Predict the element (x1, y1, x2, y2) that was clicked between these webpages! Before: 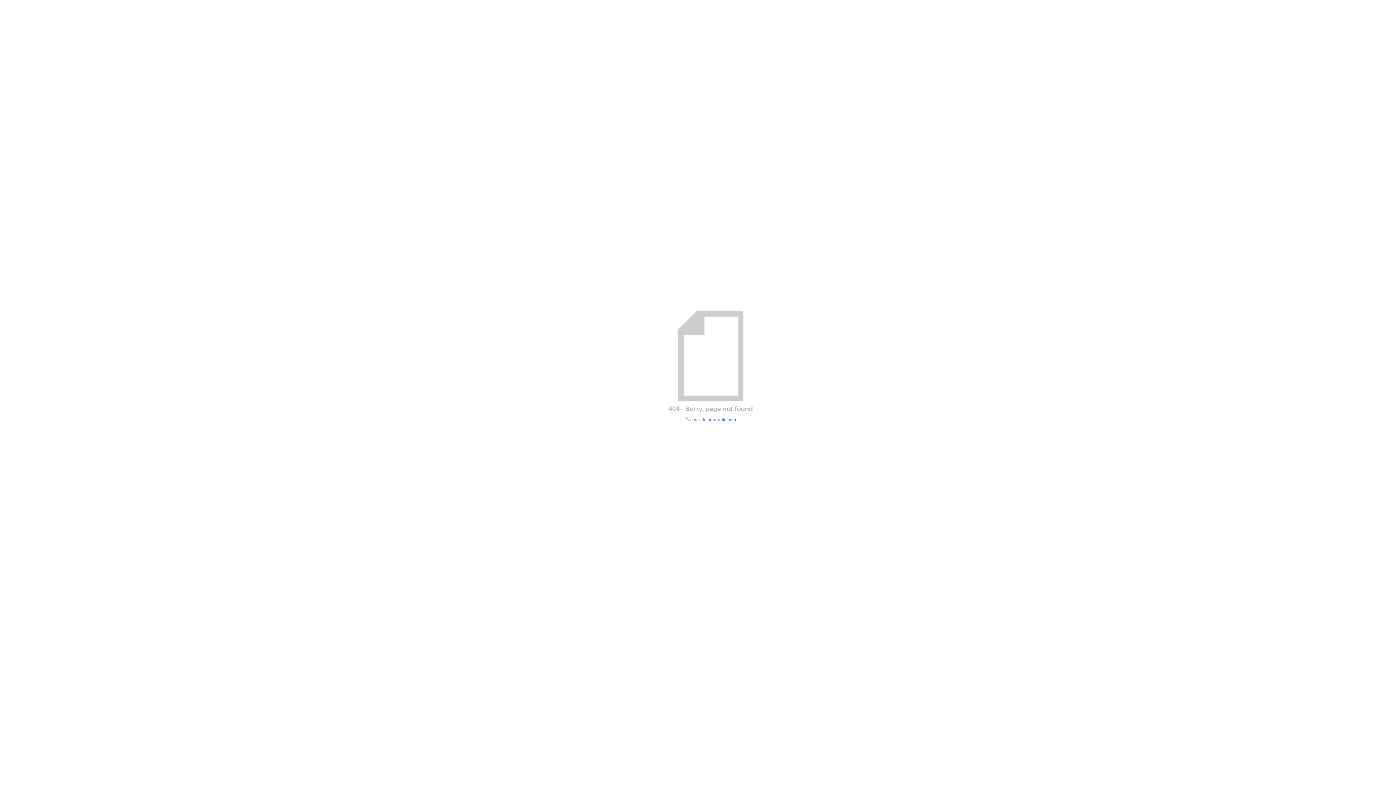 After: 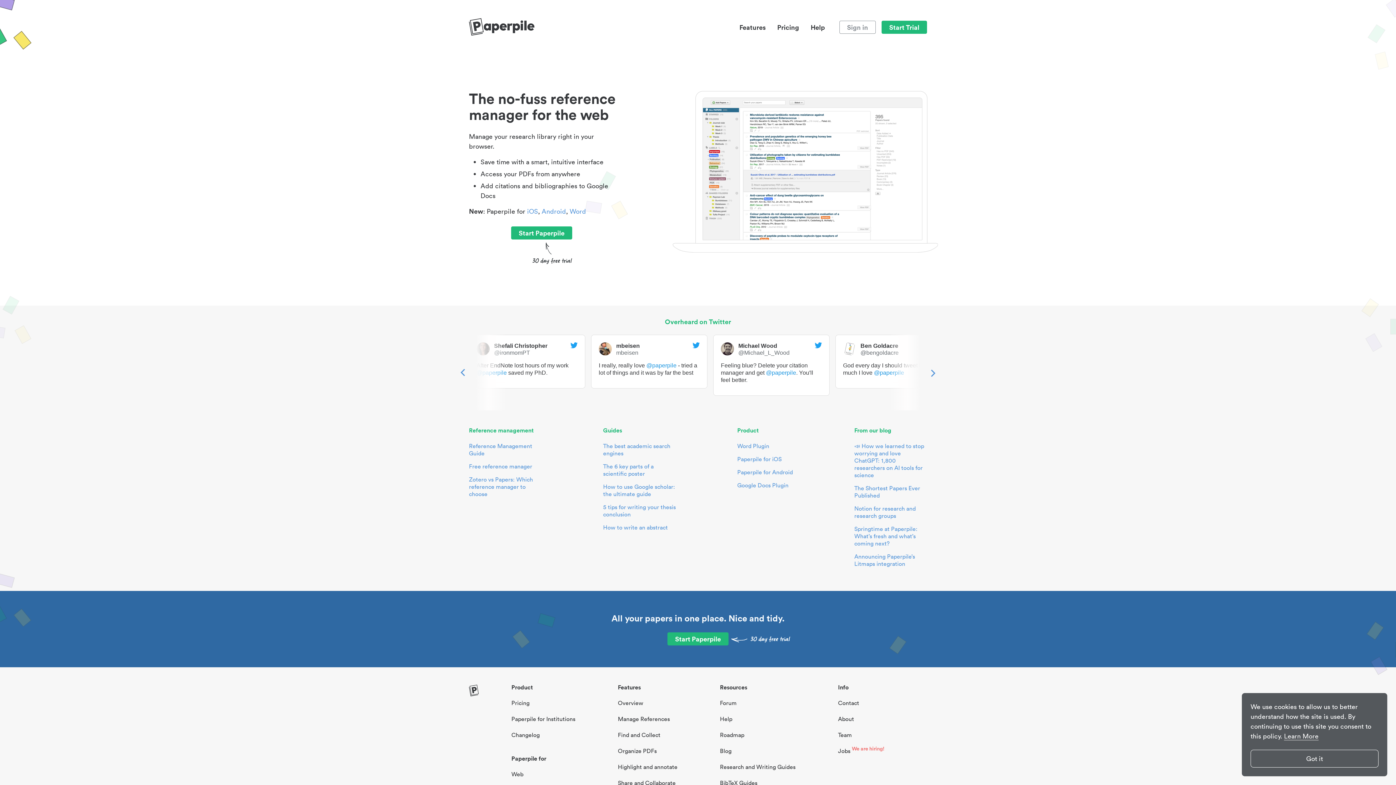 Action: bbox: (707, 417, 736, 422) label: paperpile.com